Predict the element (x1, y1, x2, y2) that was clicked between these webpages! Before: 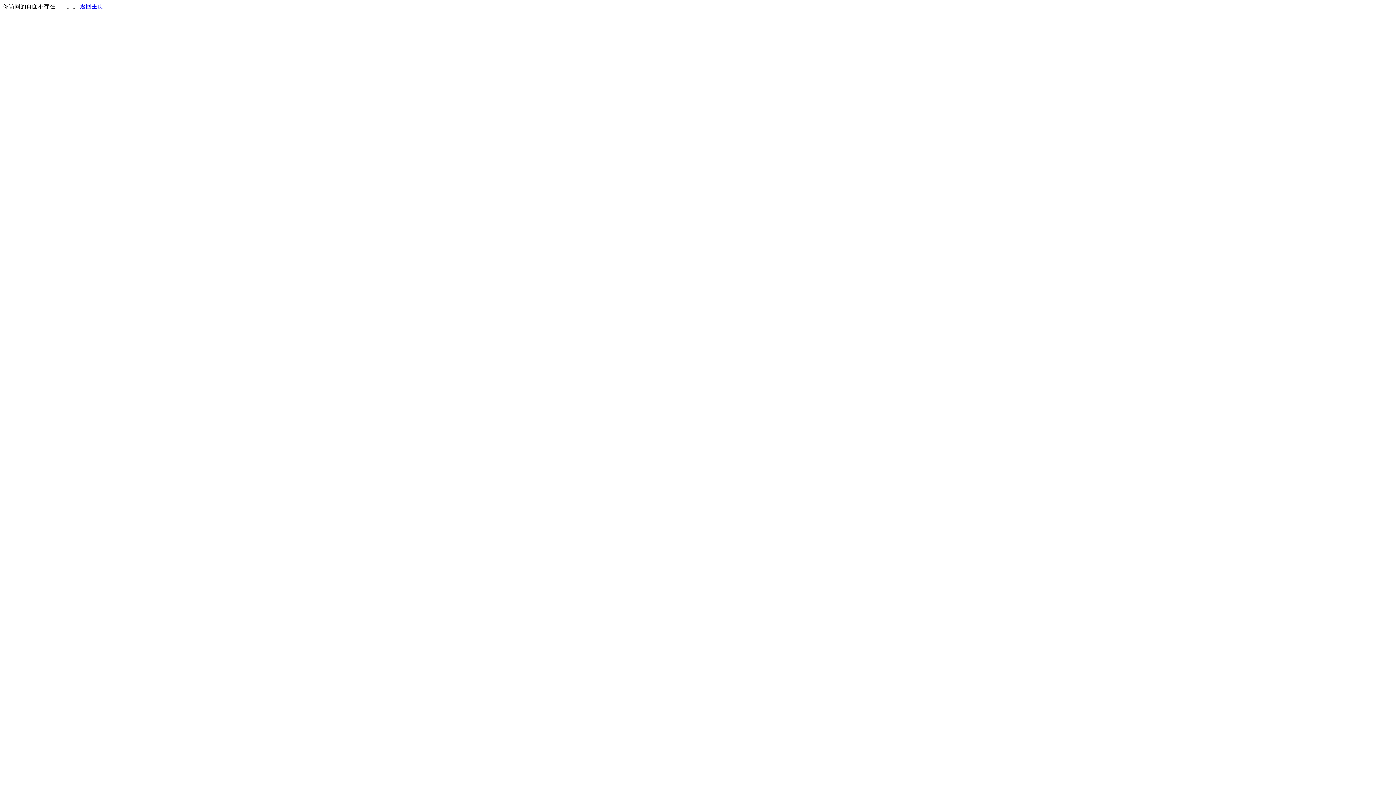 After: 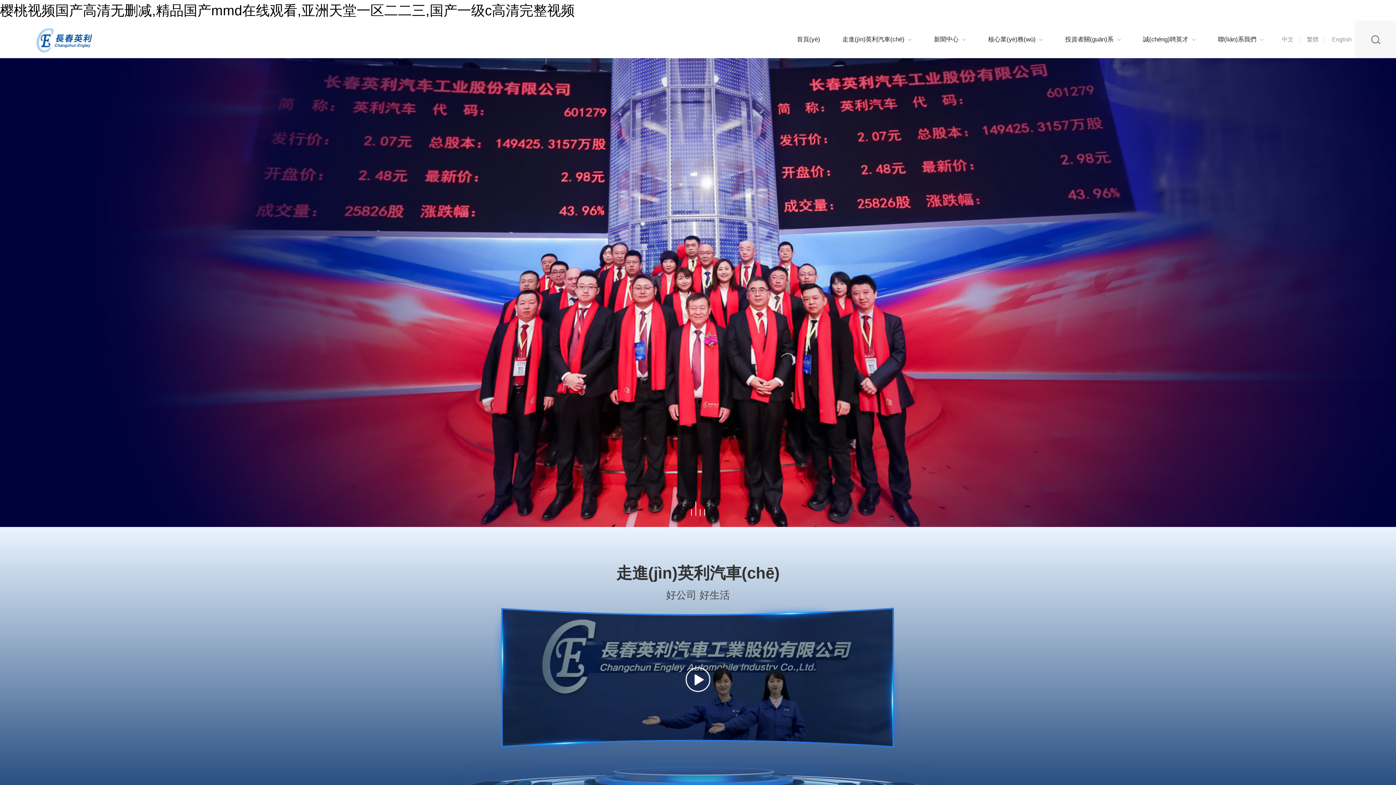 Action: bbox: (80, 3, 103, 9) label: 返回主页